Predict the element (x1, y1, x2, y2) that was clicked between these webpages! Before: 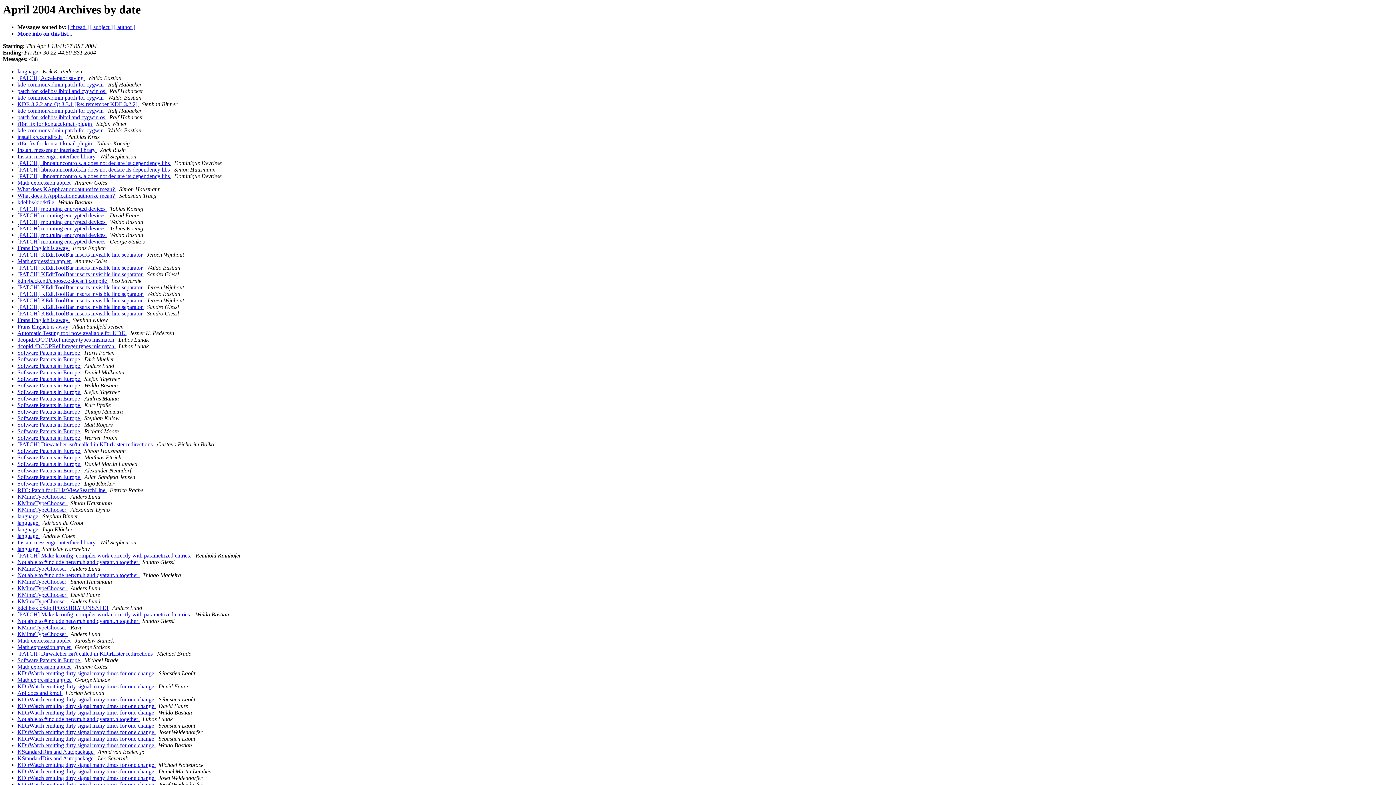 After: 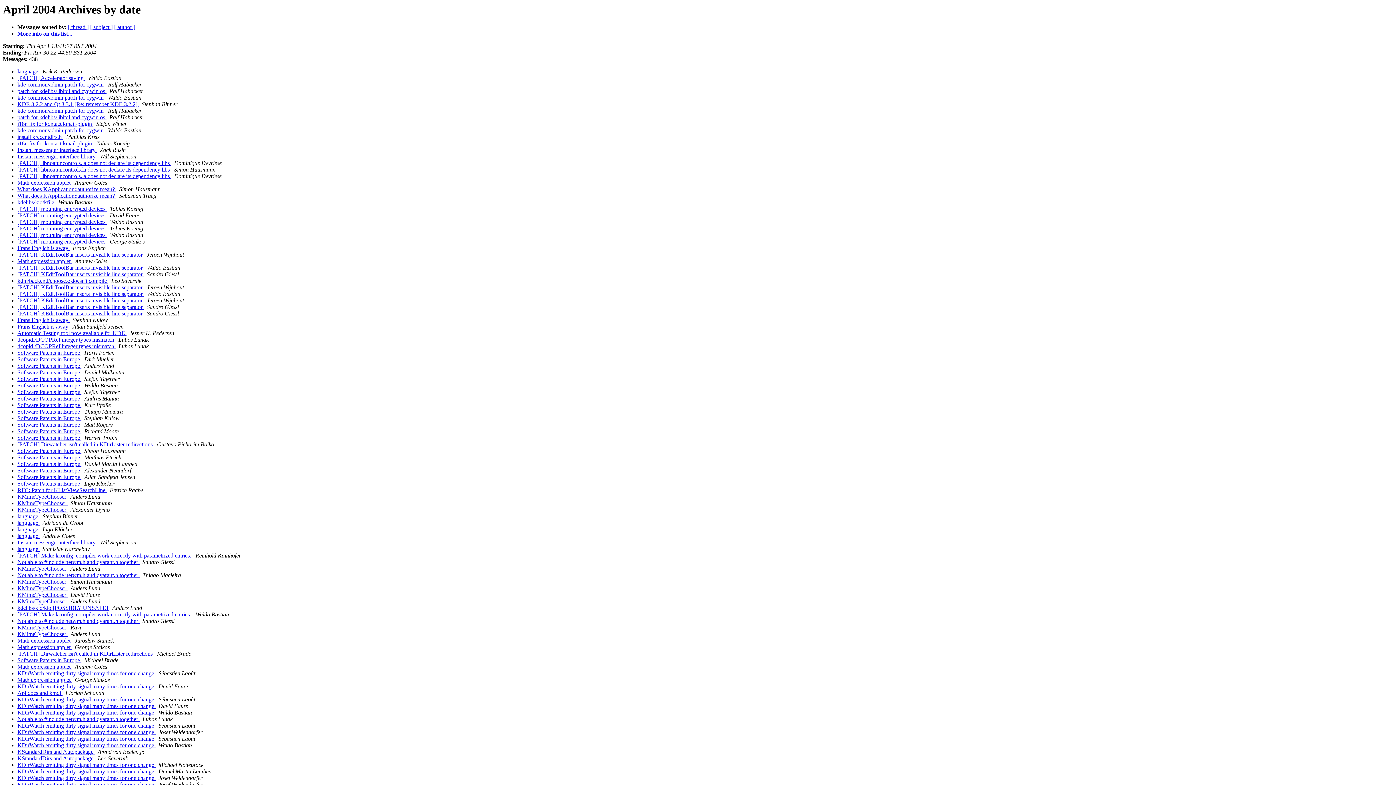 Action: label:   bbox: (115, 343, 117, 349)